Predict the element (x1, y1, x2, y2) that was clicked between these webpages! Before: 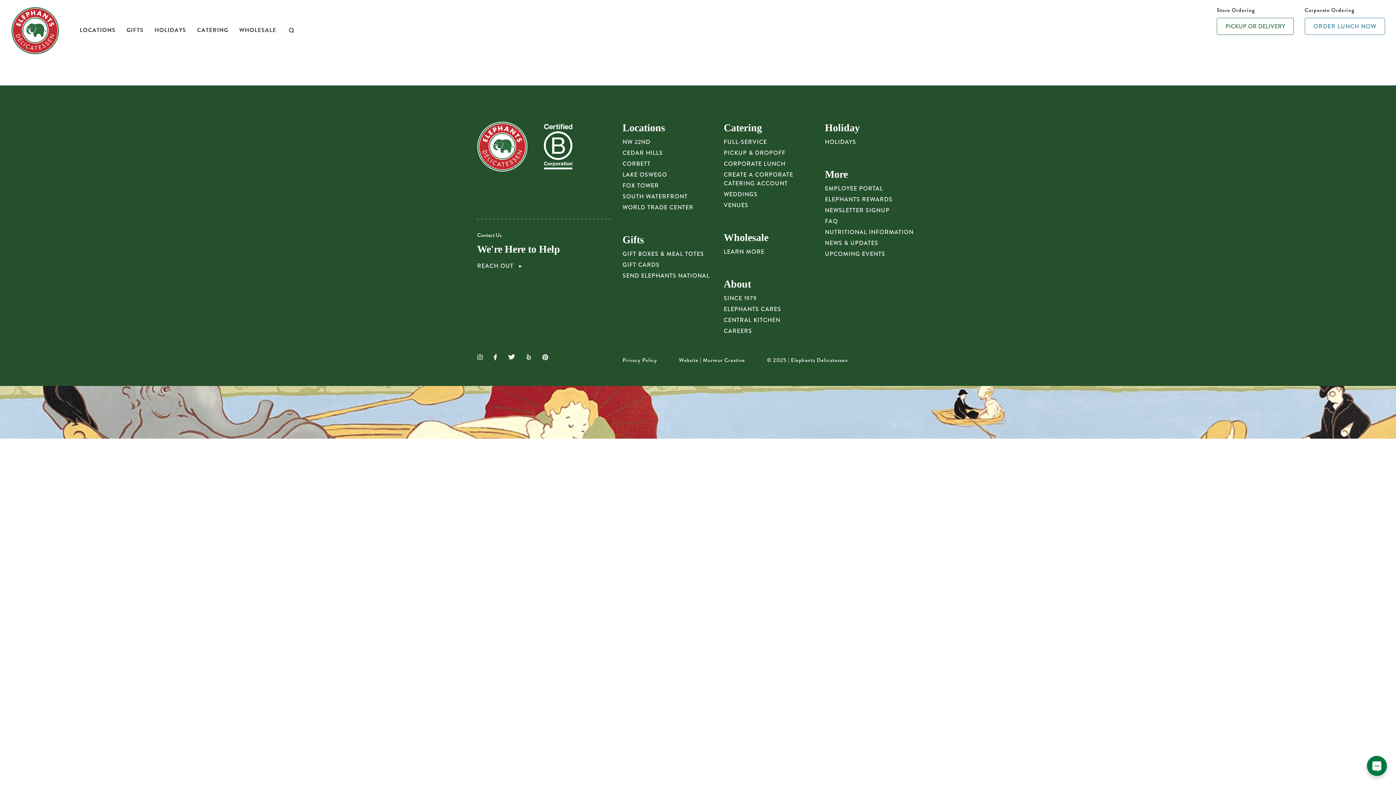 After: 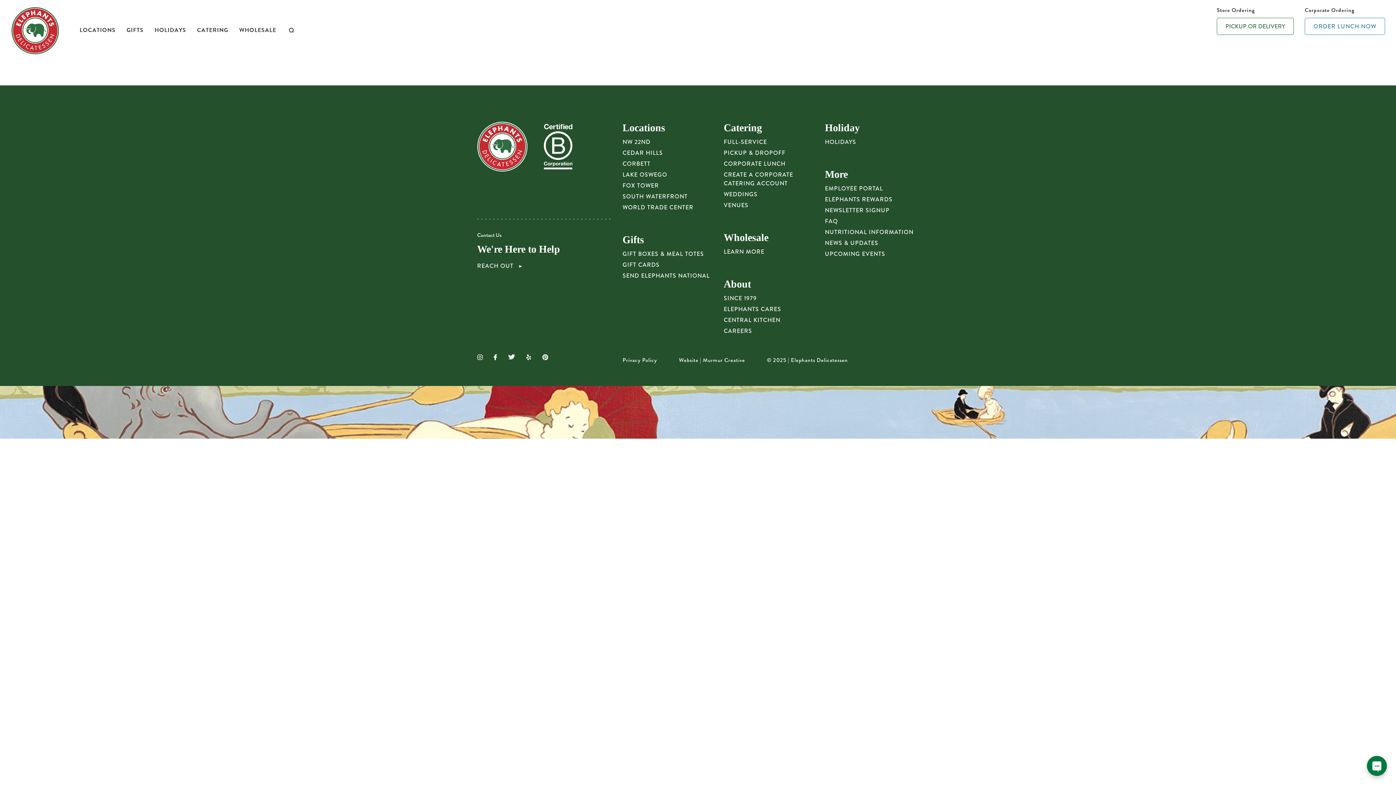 Action: bbox: (536, 351, 553, 362)